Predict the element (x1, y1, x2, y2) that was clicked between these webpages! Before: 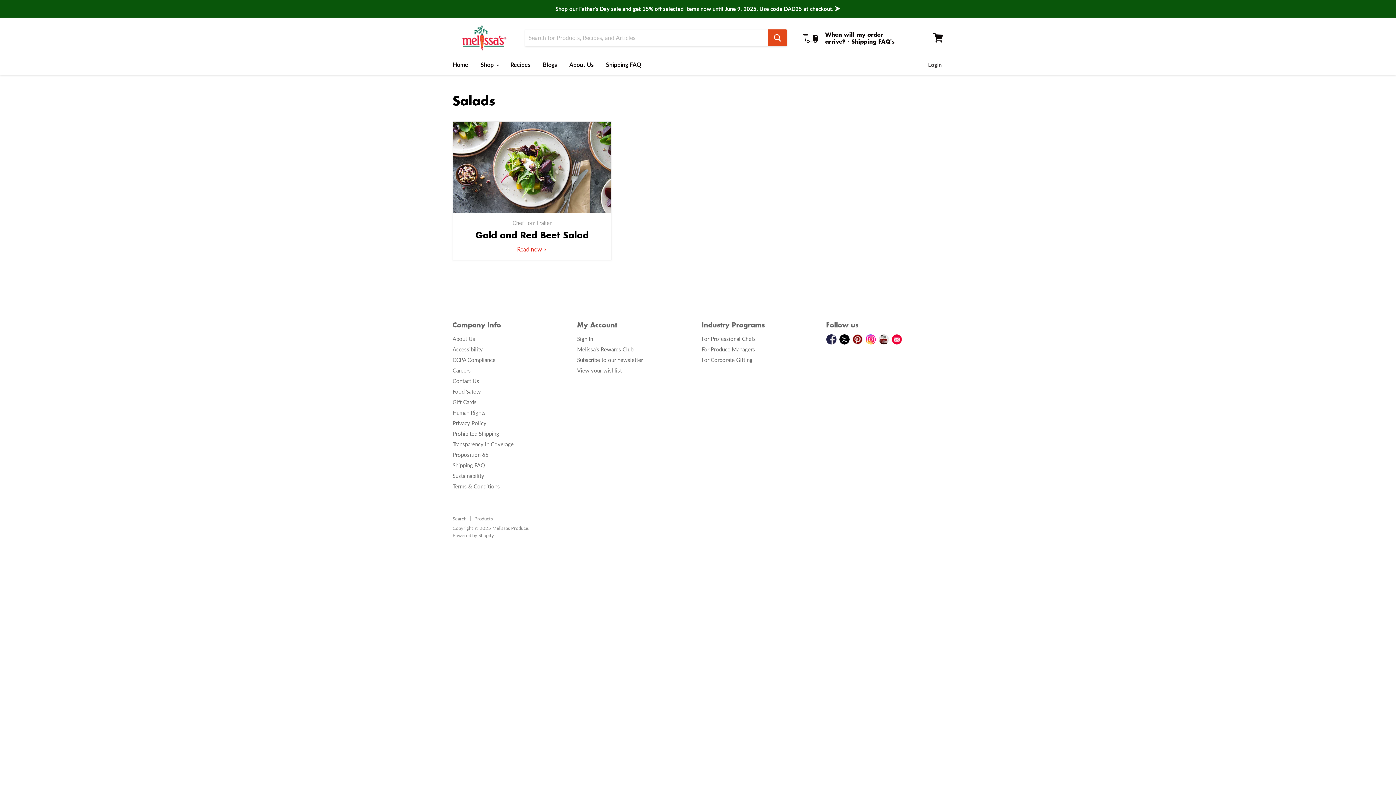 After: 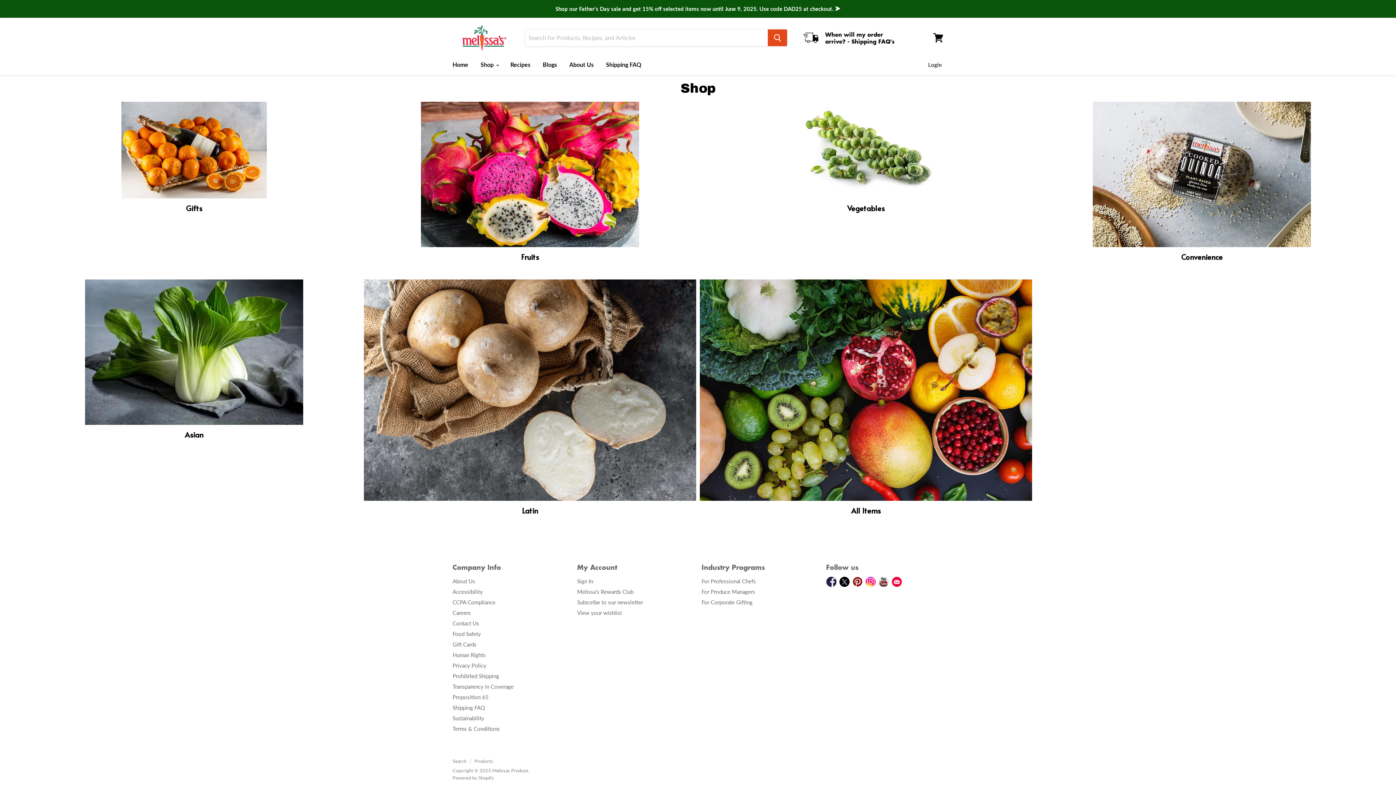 Action: bbox: (475, 56, 503, 72) label: Shop 